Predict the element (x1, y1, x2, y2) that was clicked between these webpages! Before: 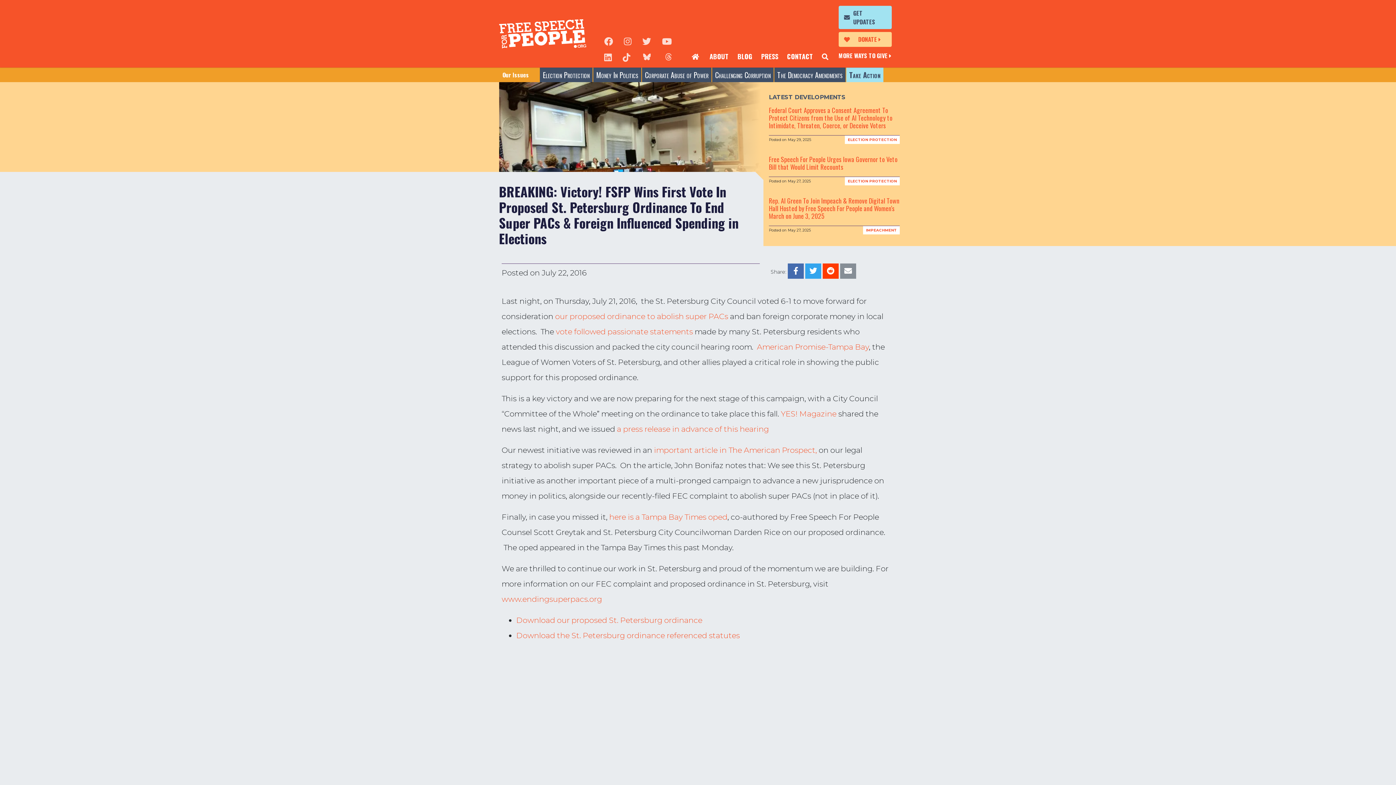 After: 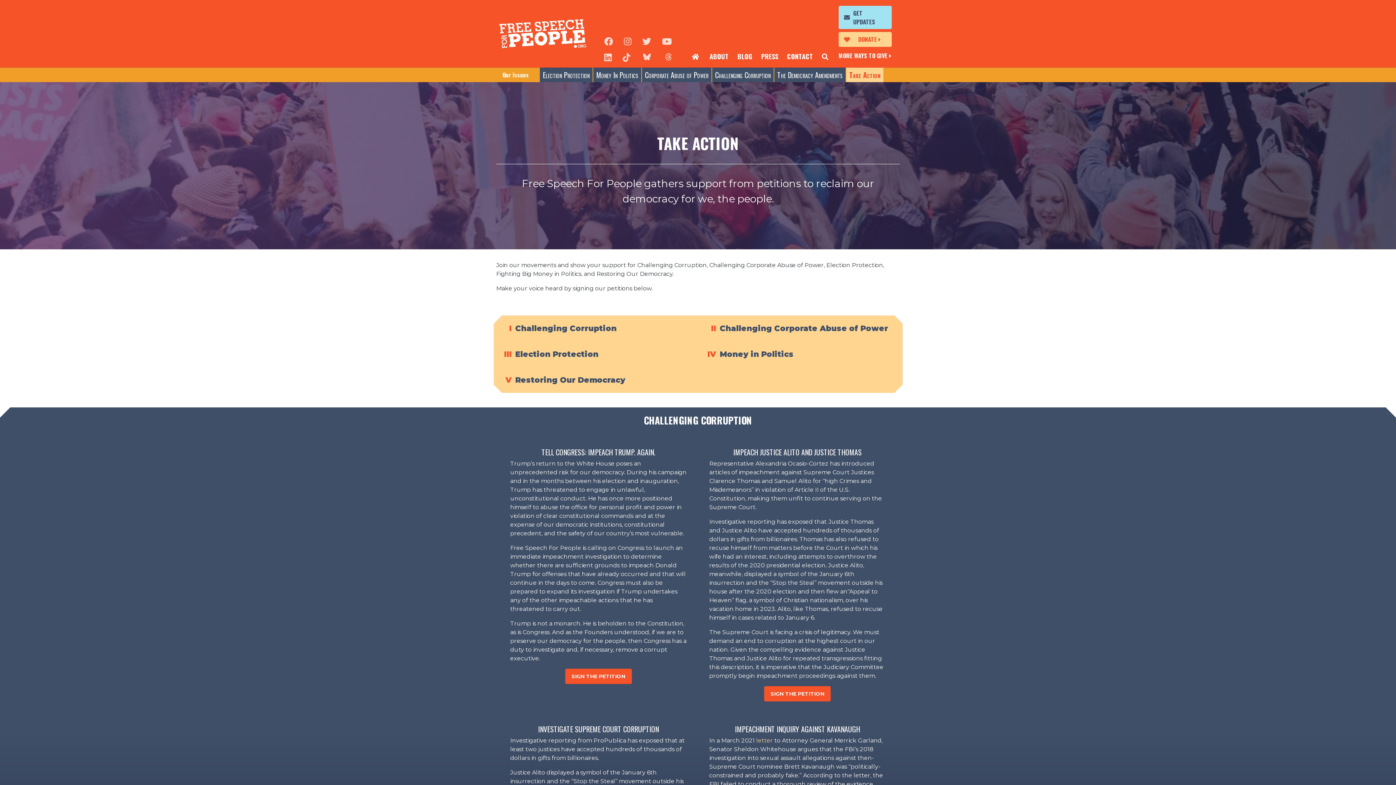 Action: label: Take Action bbox: (846, 67, 883, 82)